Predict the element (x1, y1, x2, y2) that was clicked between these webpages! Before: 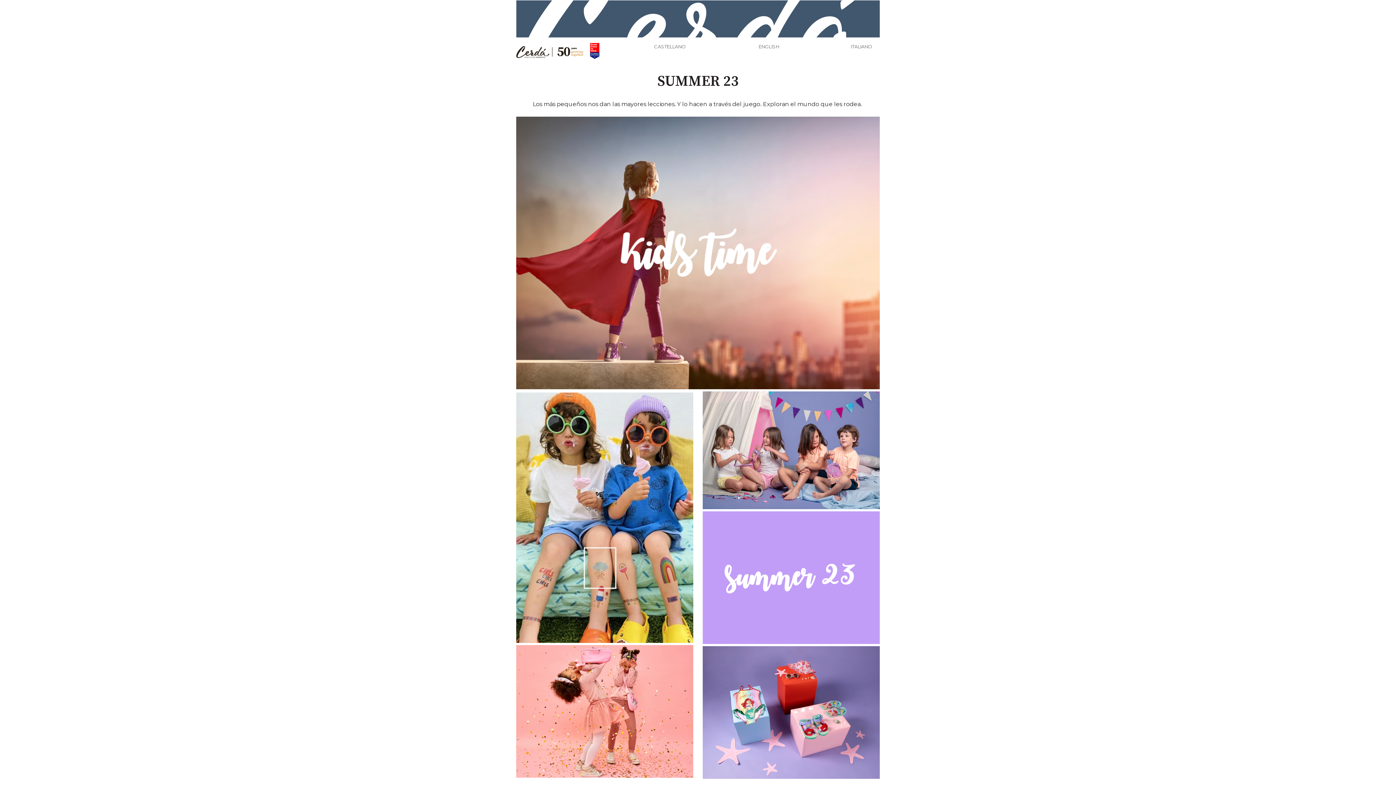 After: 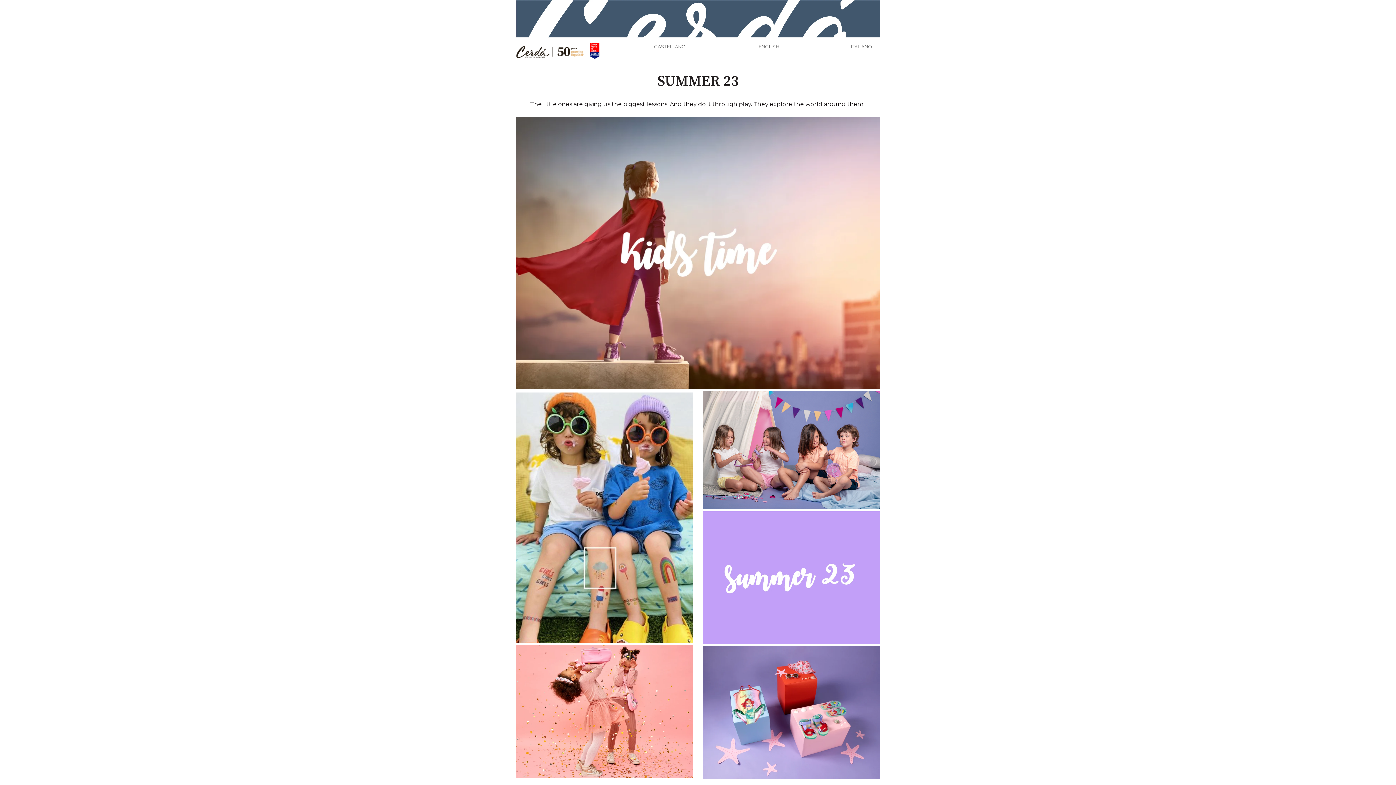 Action: label: ENGLISH bbox: (751, 39, 786, 53)